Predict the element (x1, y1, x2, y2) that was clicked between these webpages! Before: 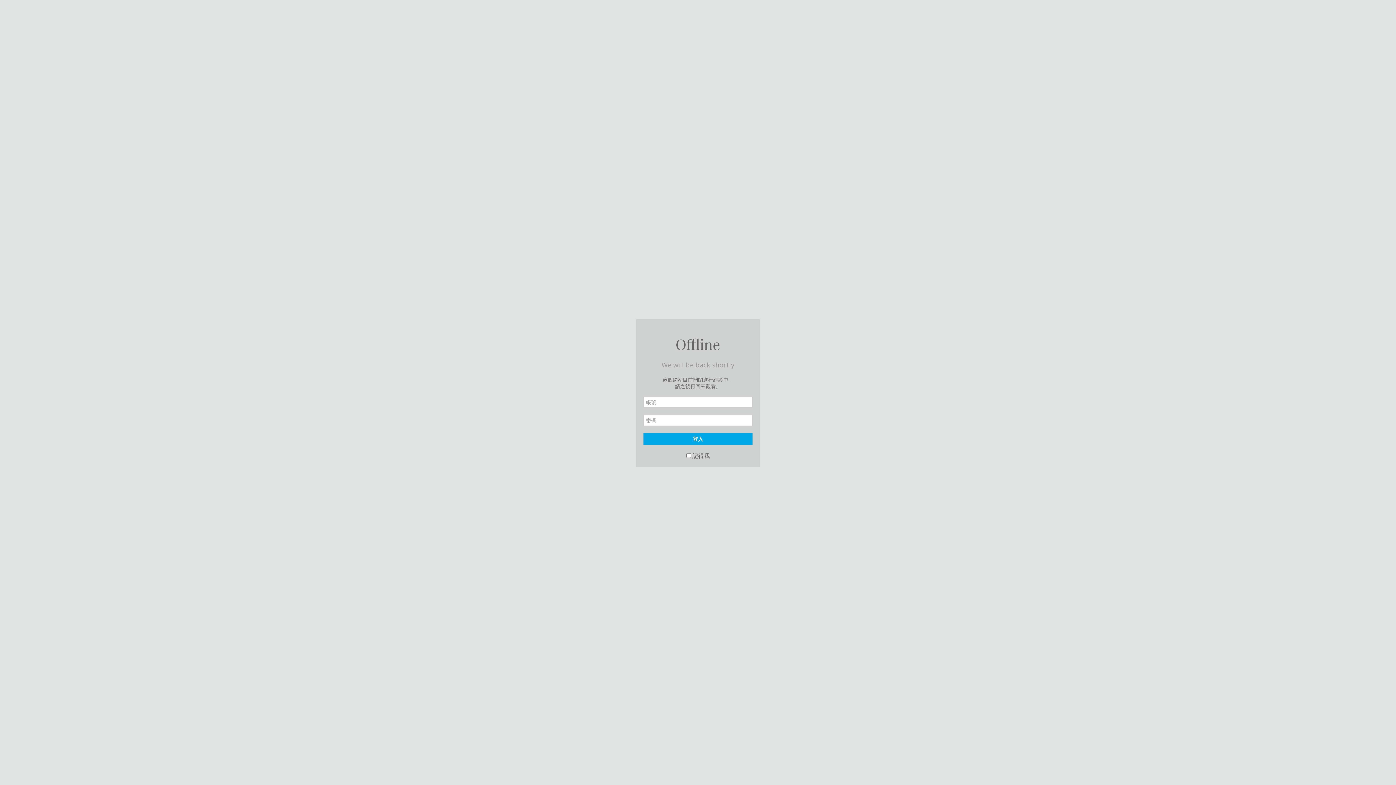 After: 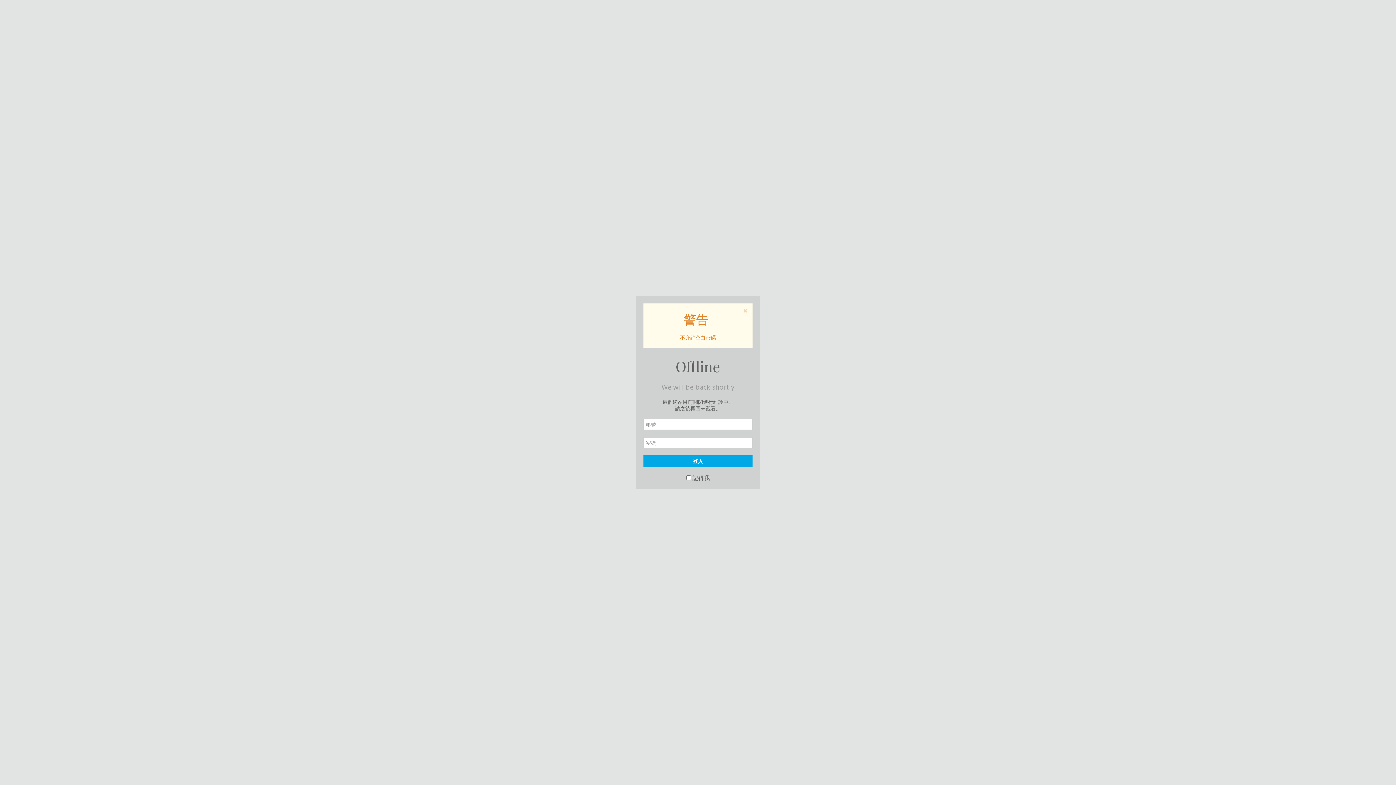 Action: bbox: (643, 433, 752, 444) label: 登入